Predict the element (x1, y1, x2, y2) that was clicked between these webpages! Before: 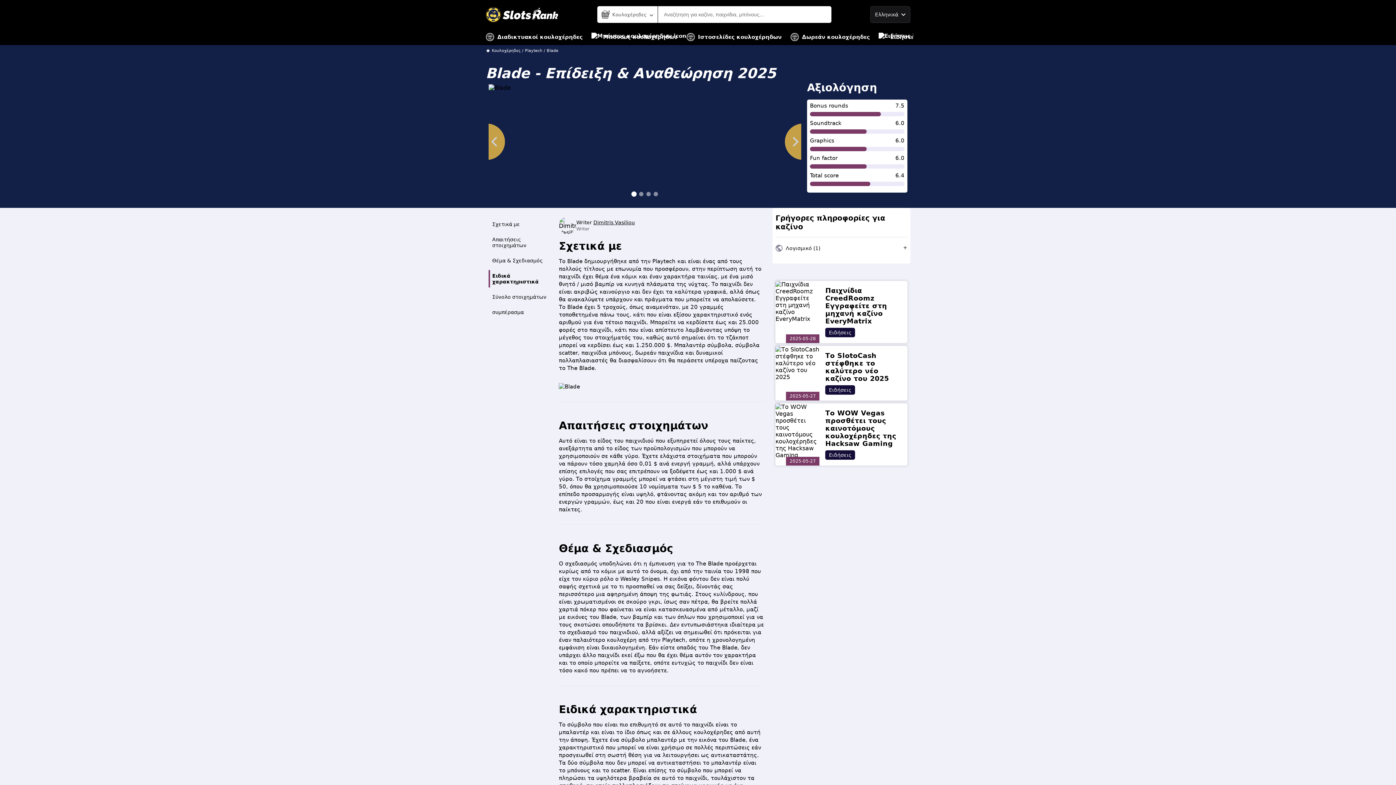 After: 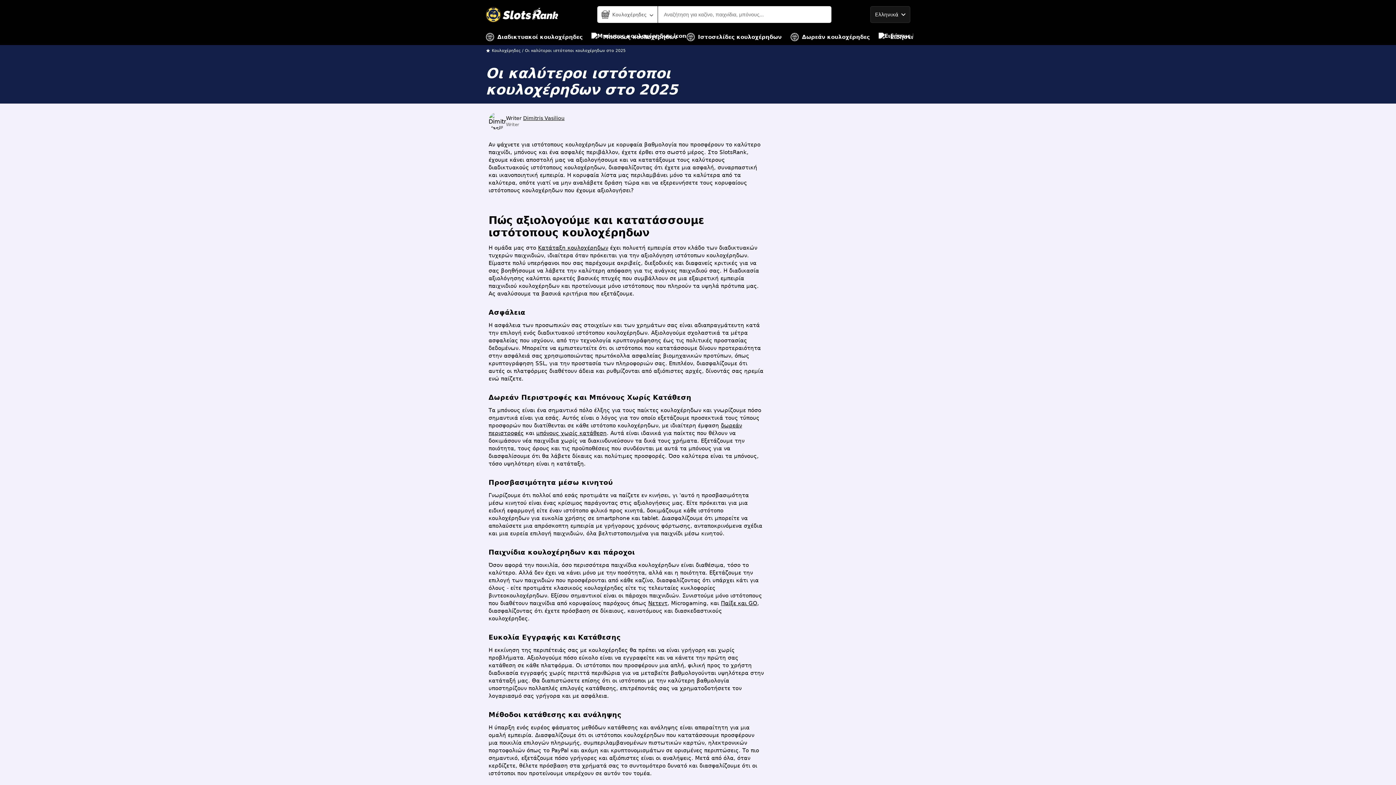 Action: label: Ιστοσελίδες κουλοχέρηδων bbox: (686, 29, 781, 45)